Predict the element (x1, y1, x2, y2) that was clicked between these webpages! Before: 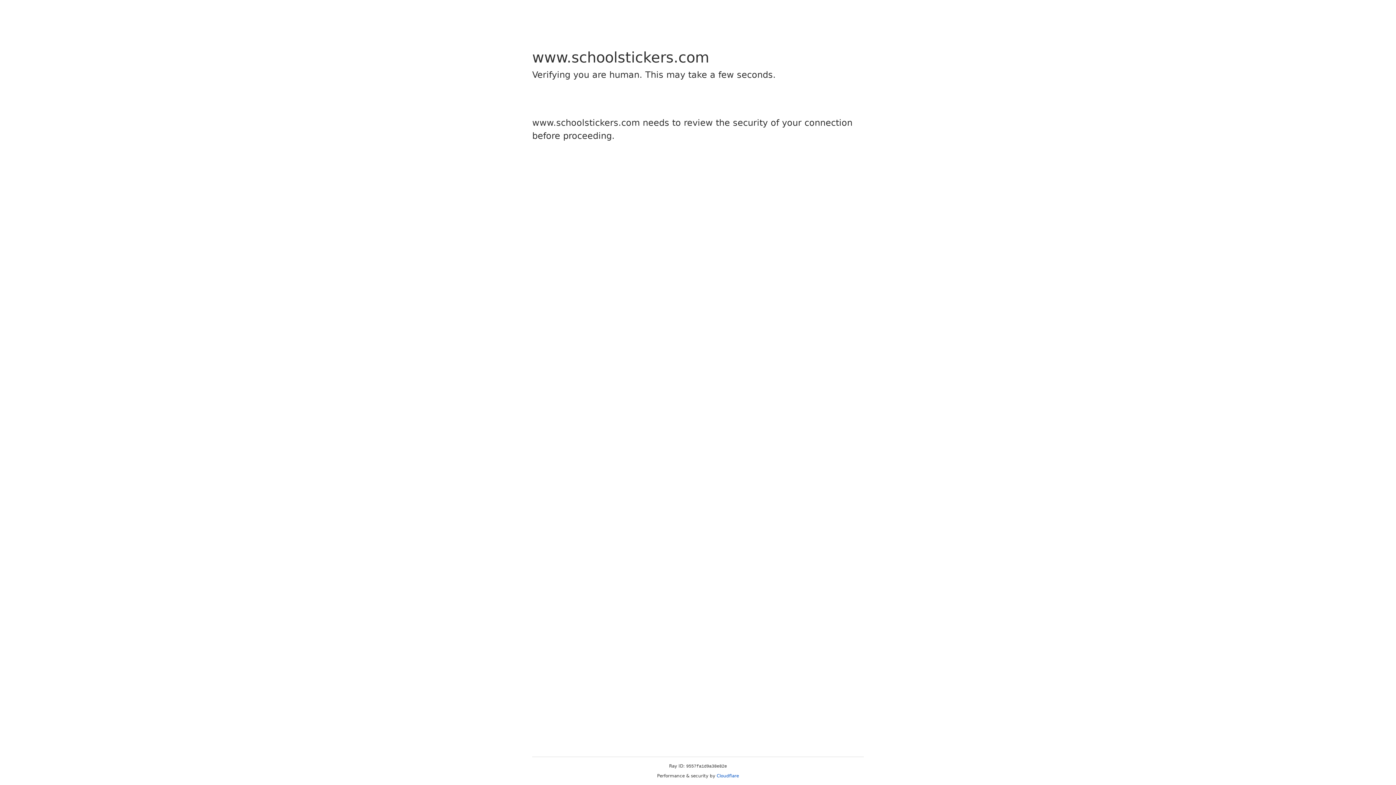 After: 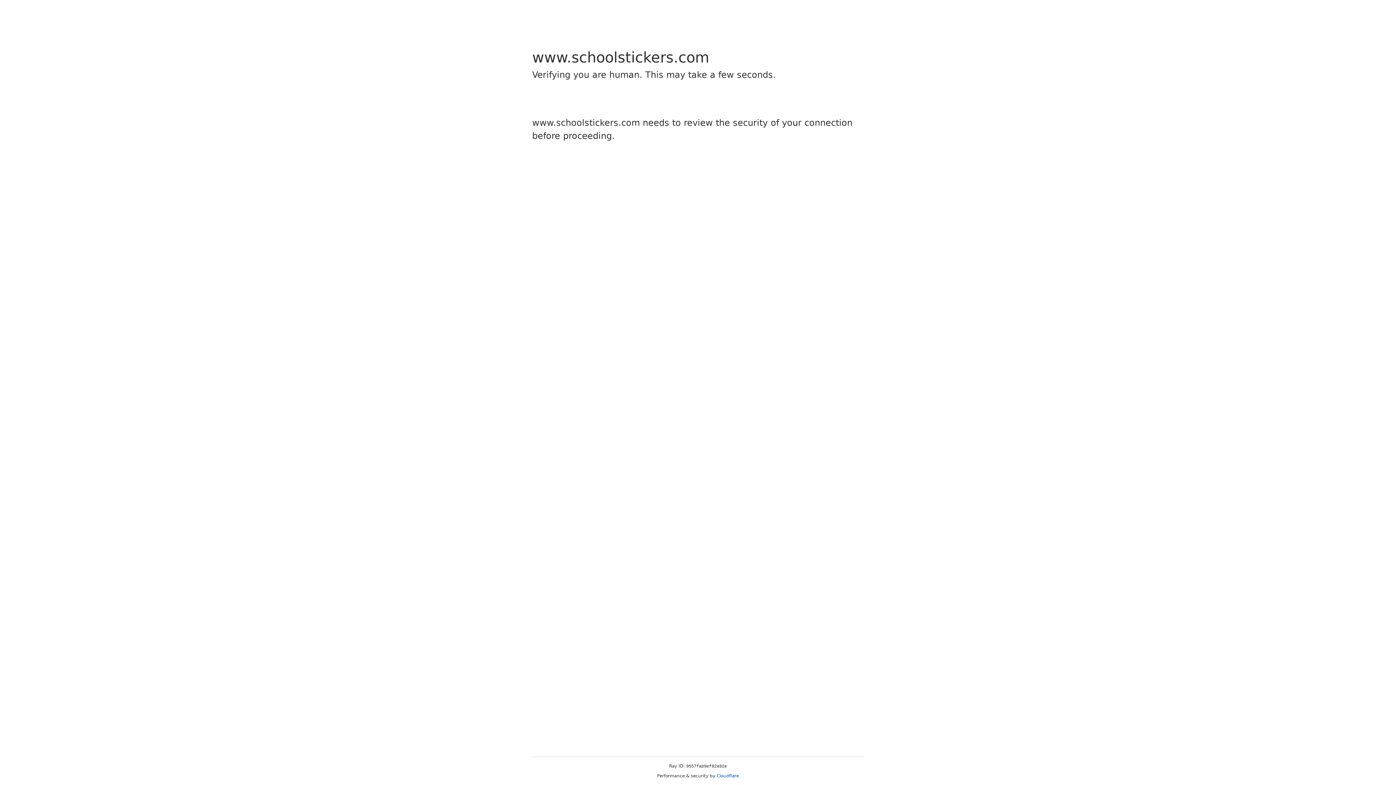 Action: bbox: (716, 773, 739, 778) label: Cloudflare